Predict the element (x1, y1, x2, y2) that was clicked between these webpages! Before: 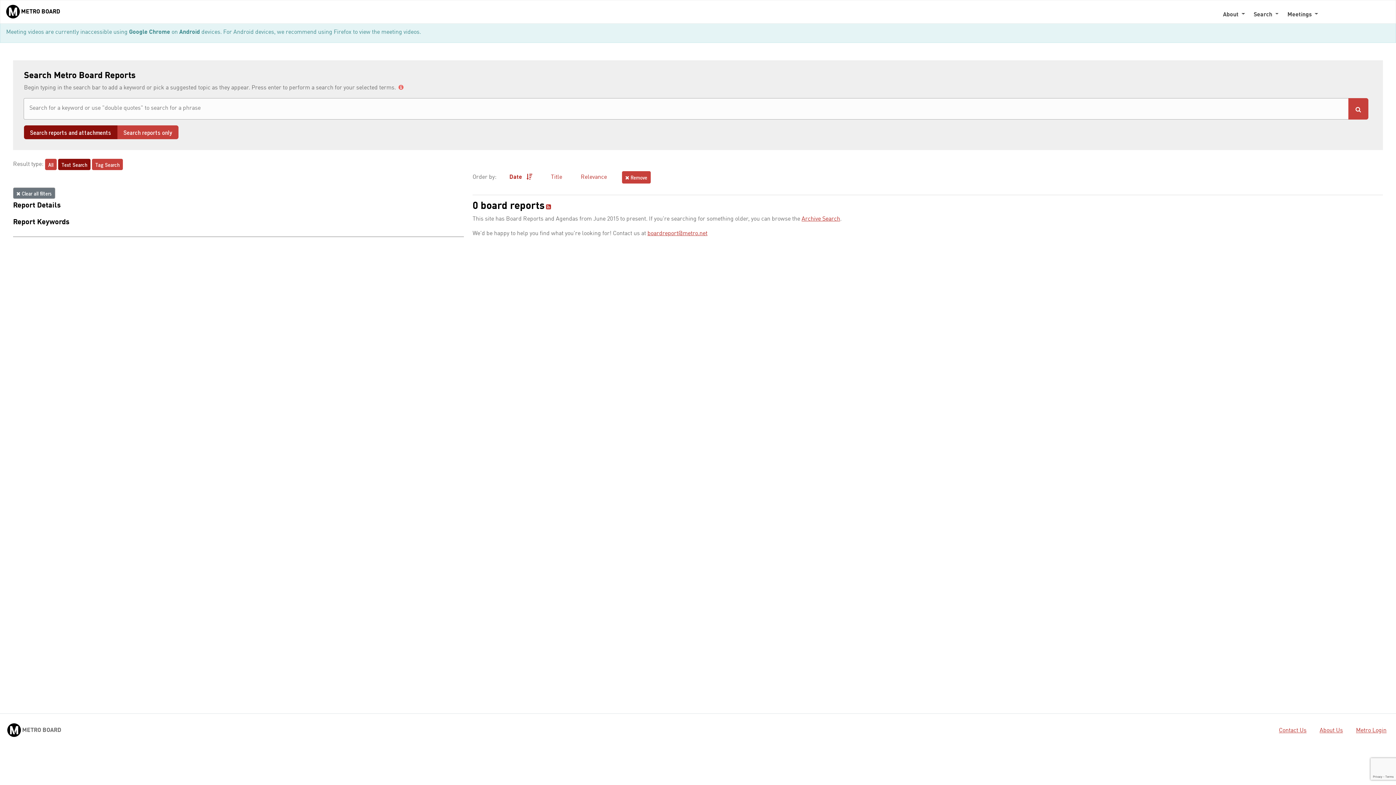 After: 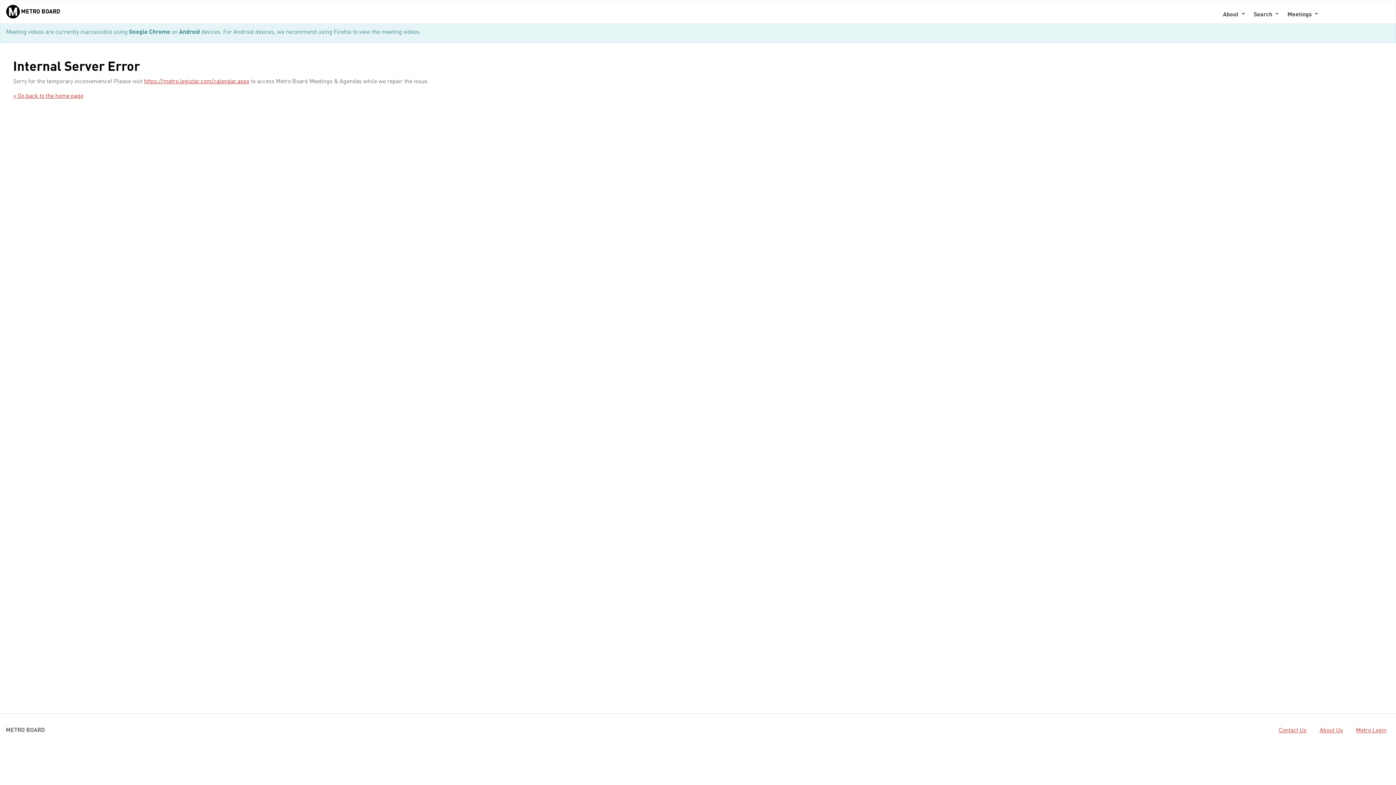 Action: bbox: (622, 171, 650, 183) label:  Remove